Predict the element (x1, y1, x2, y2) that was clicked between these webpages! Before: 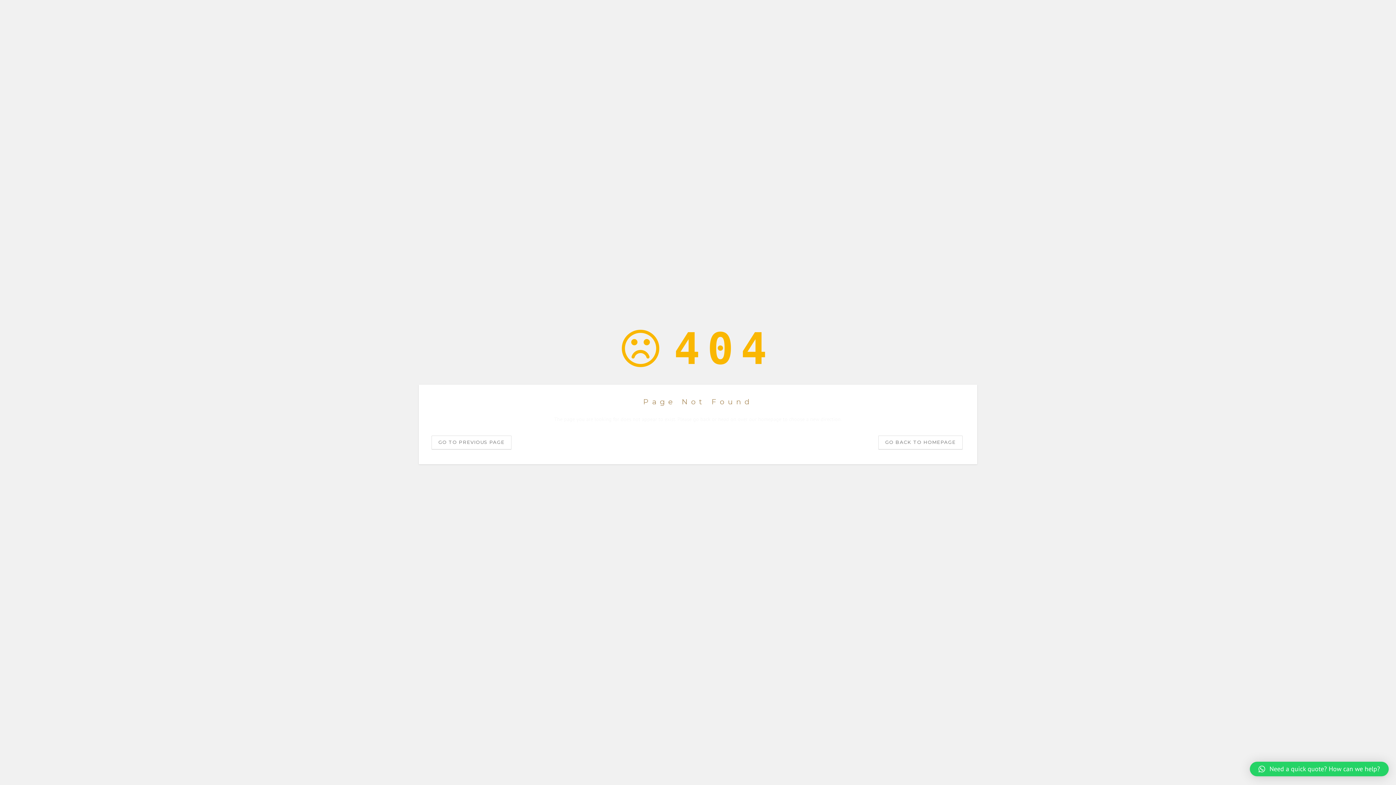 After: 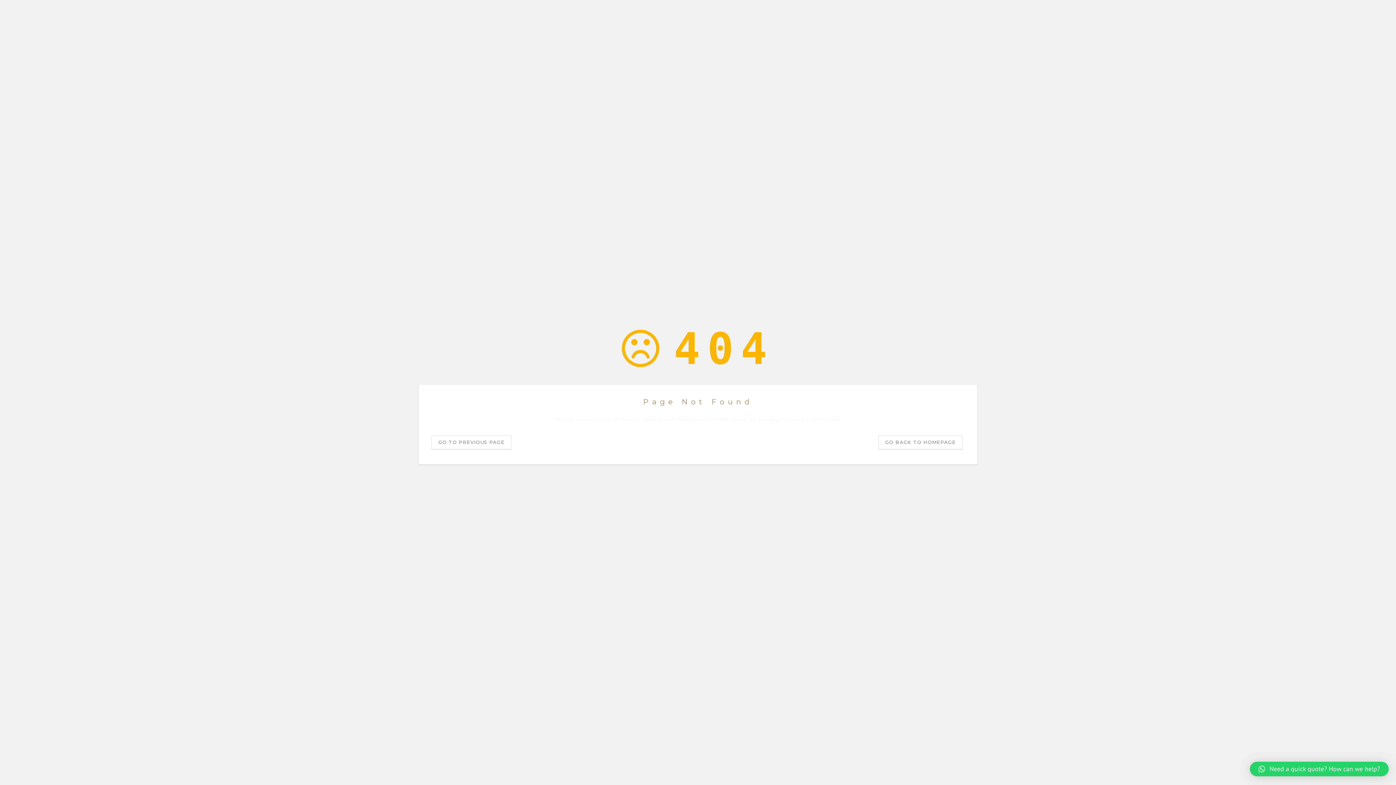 Action: bbox: (1250, 762, 1389, 776) label: Need a quick quote? How can we help?